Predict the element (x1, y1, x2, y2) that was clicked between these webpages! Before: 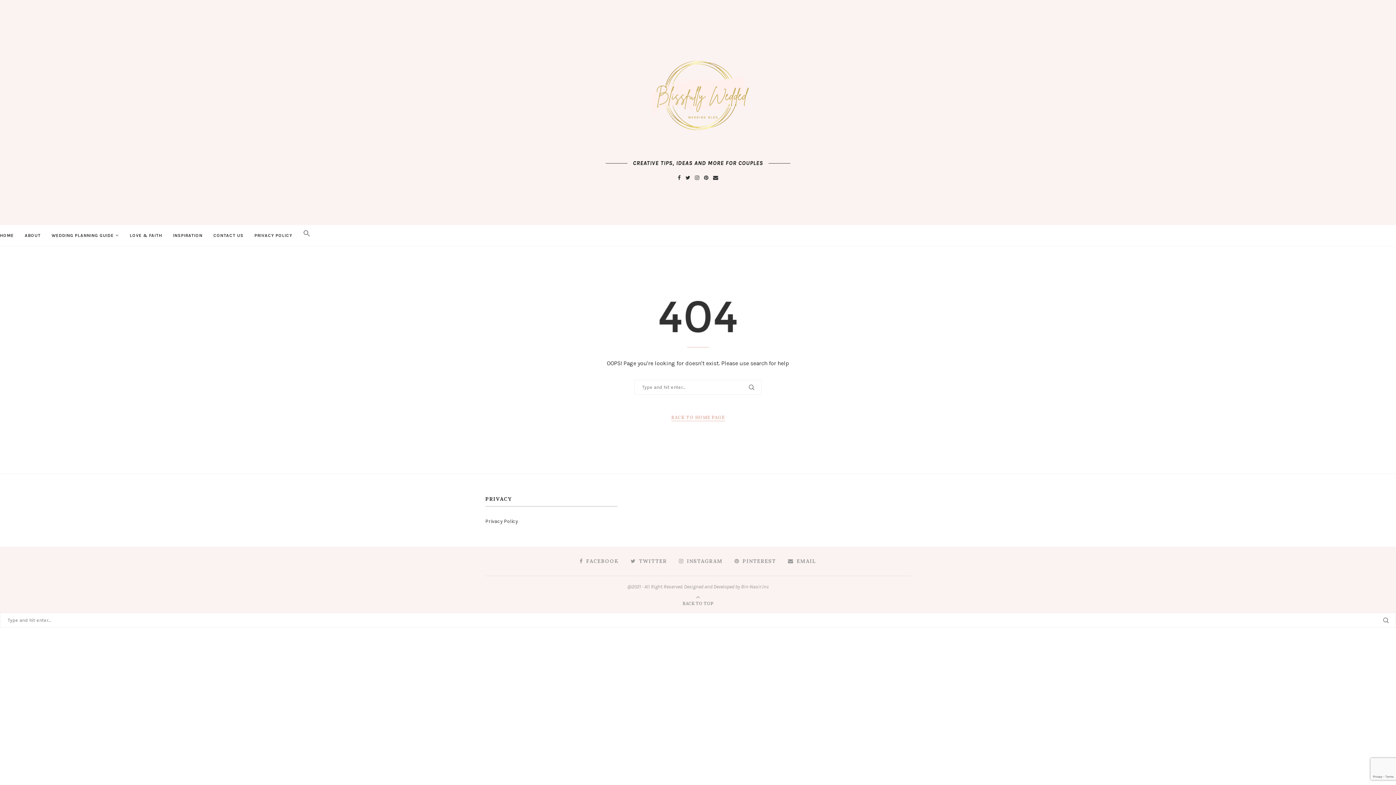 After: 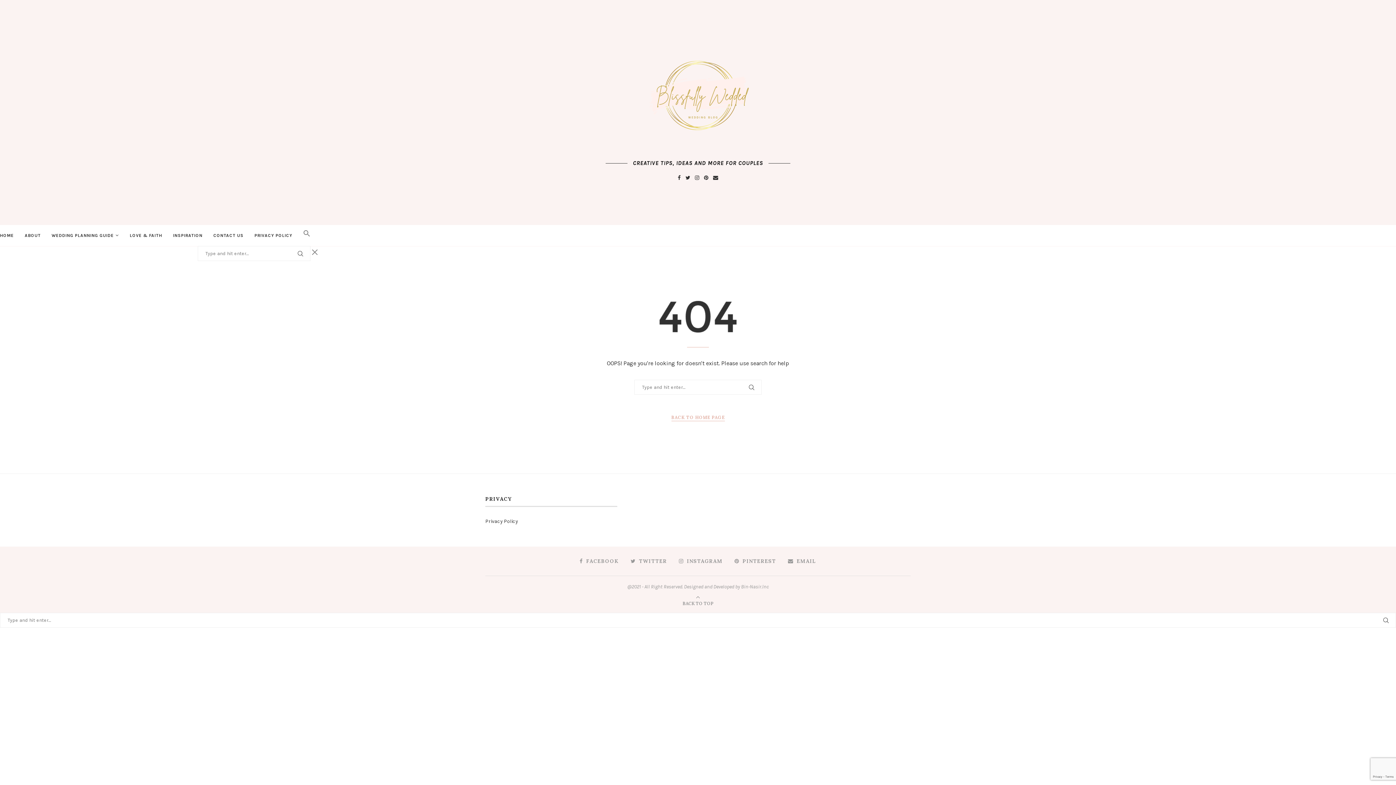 Action: label: Search Icon Link bbox: (303, 225, 310, 246)